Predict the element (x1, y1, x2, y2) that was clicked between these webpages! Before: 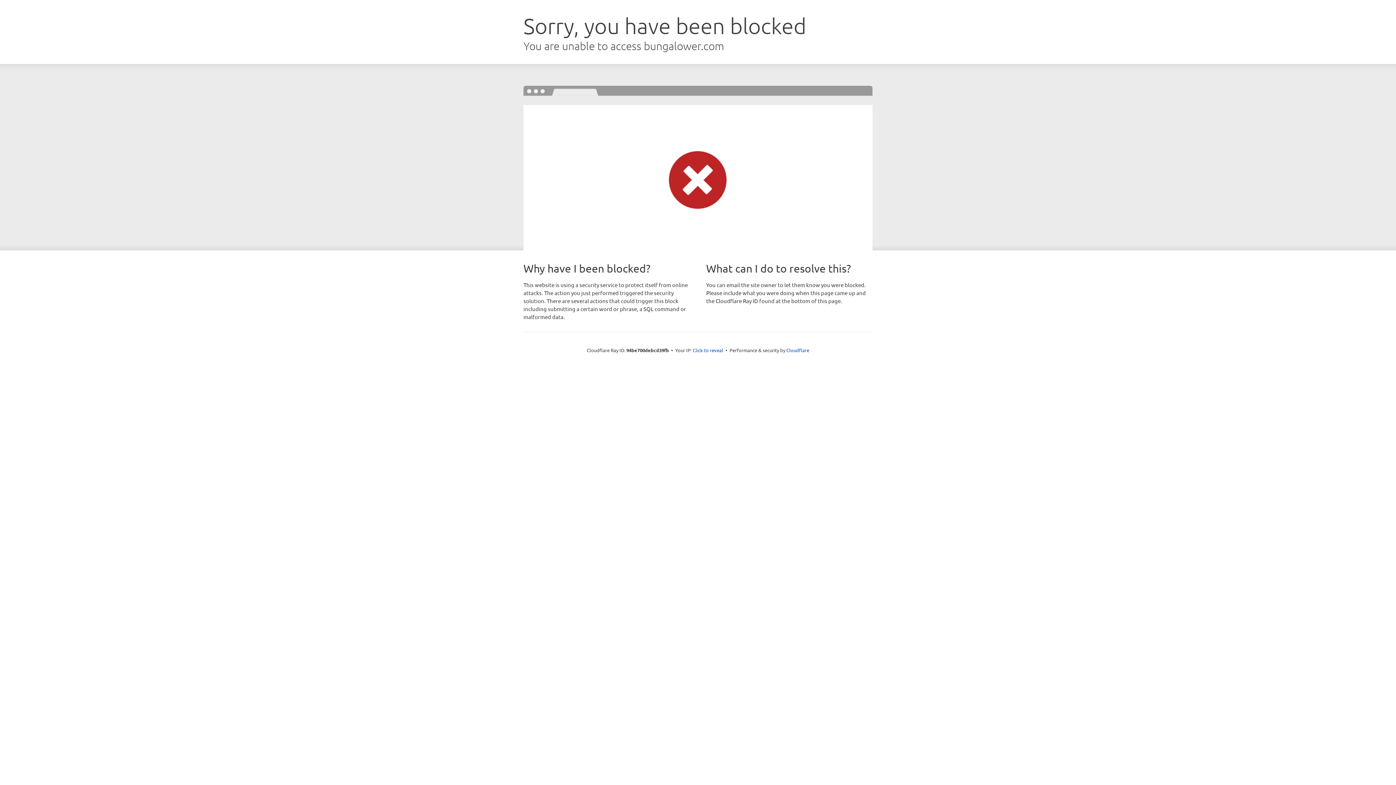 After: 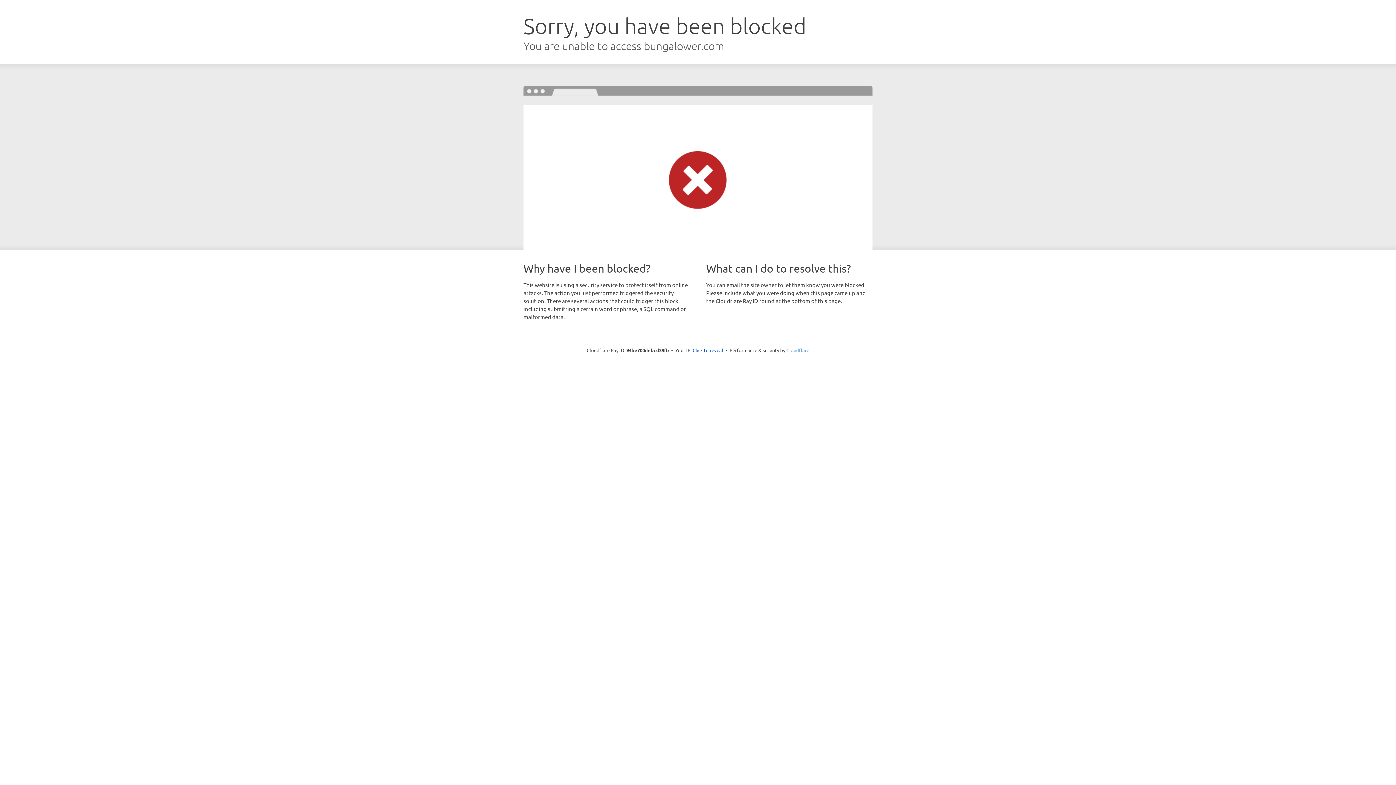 Action: bbox: (786, 347, 809, 353) label: Cloudflare